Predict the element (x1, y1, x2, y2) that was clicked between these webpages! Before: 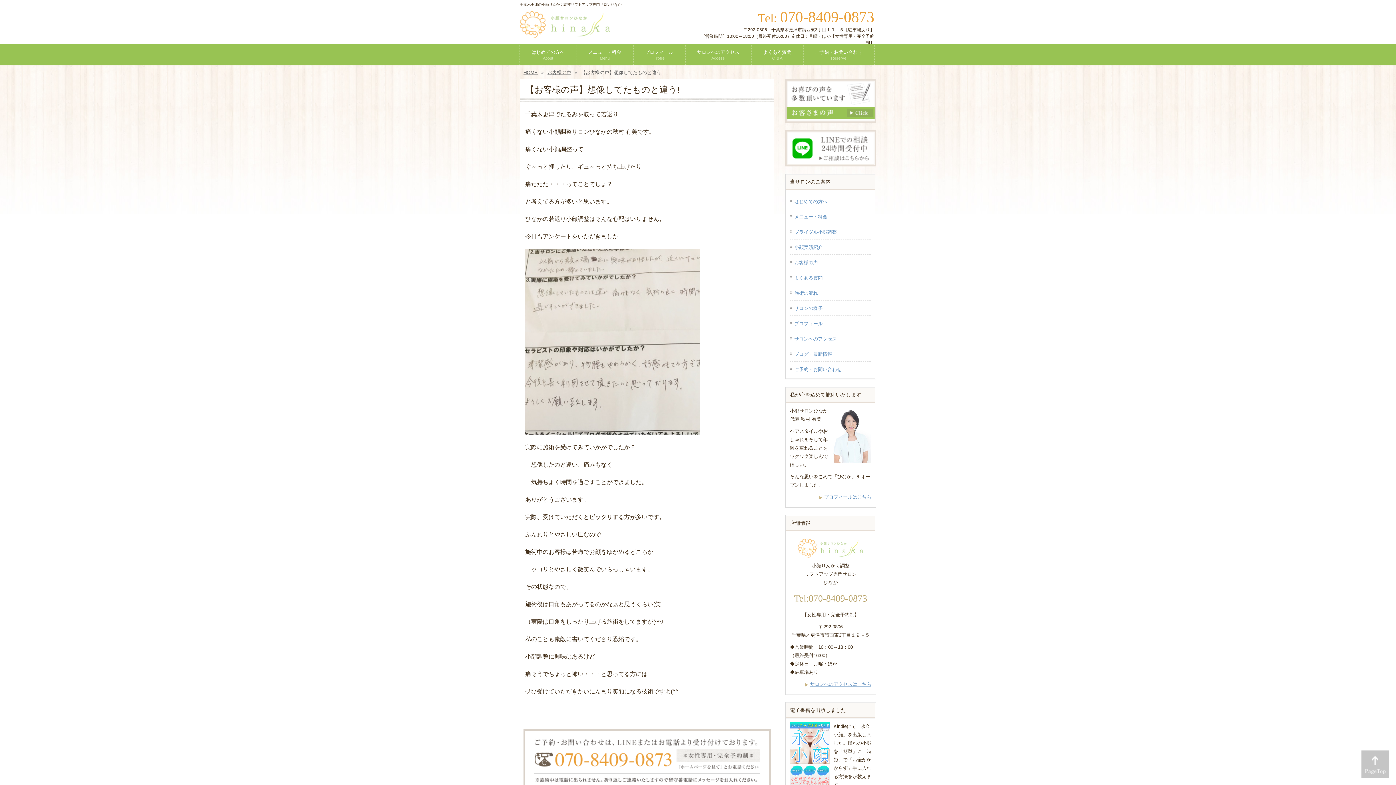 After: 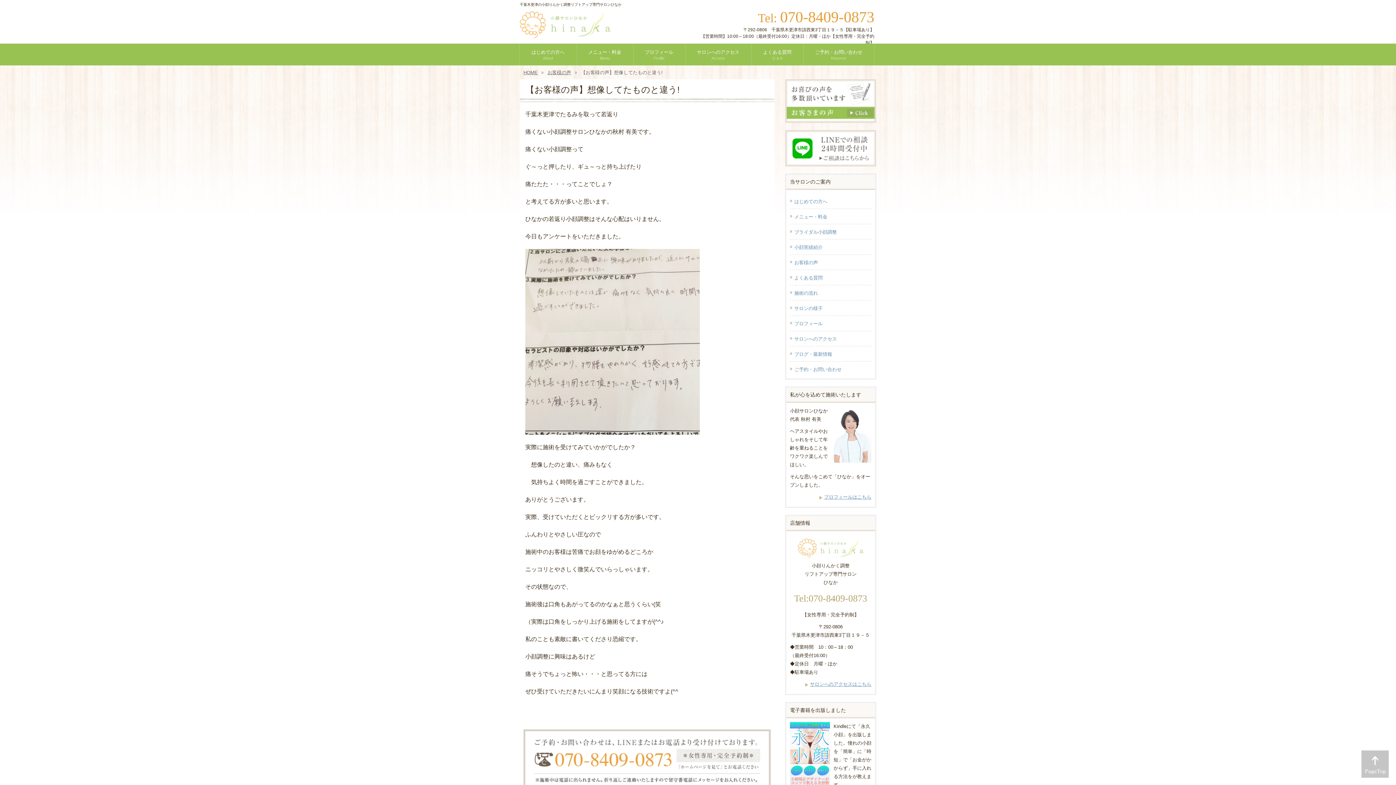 Action: bbox: (534, 761, 672, 767)